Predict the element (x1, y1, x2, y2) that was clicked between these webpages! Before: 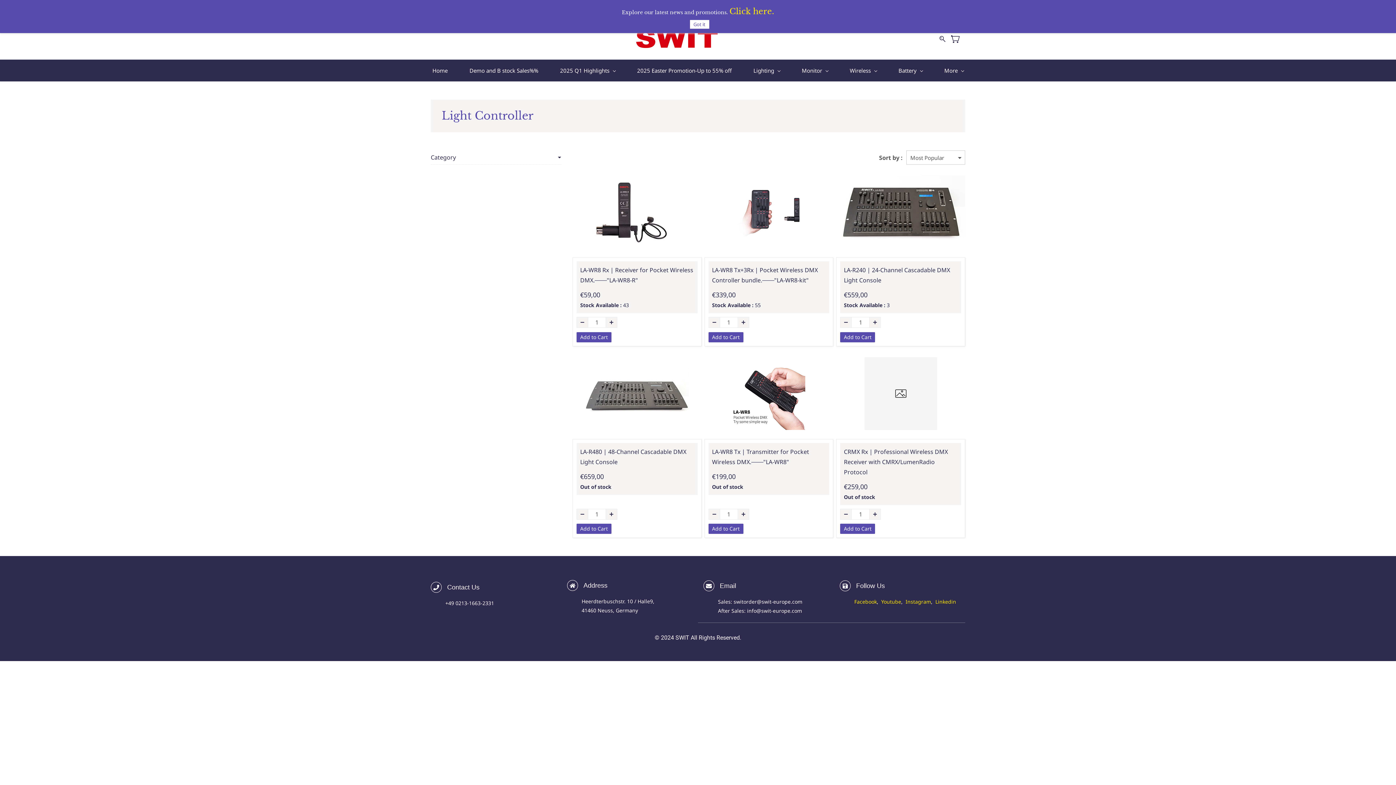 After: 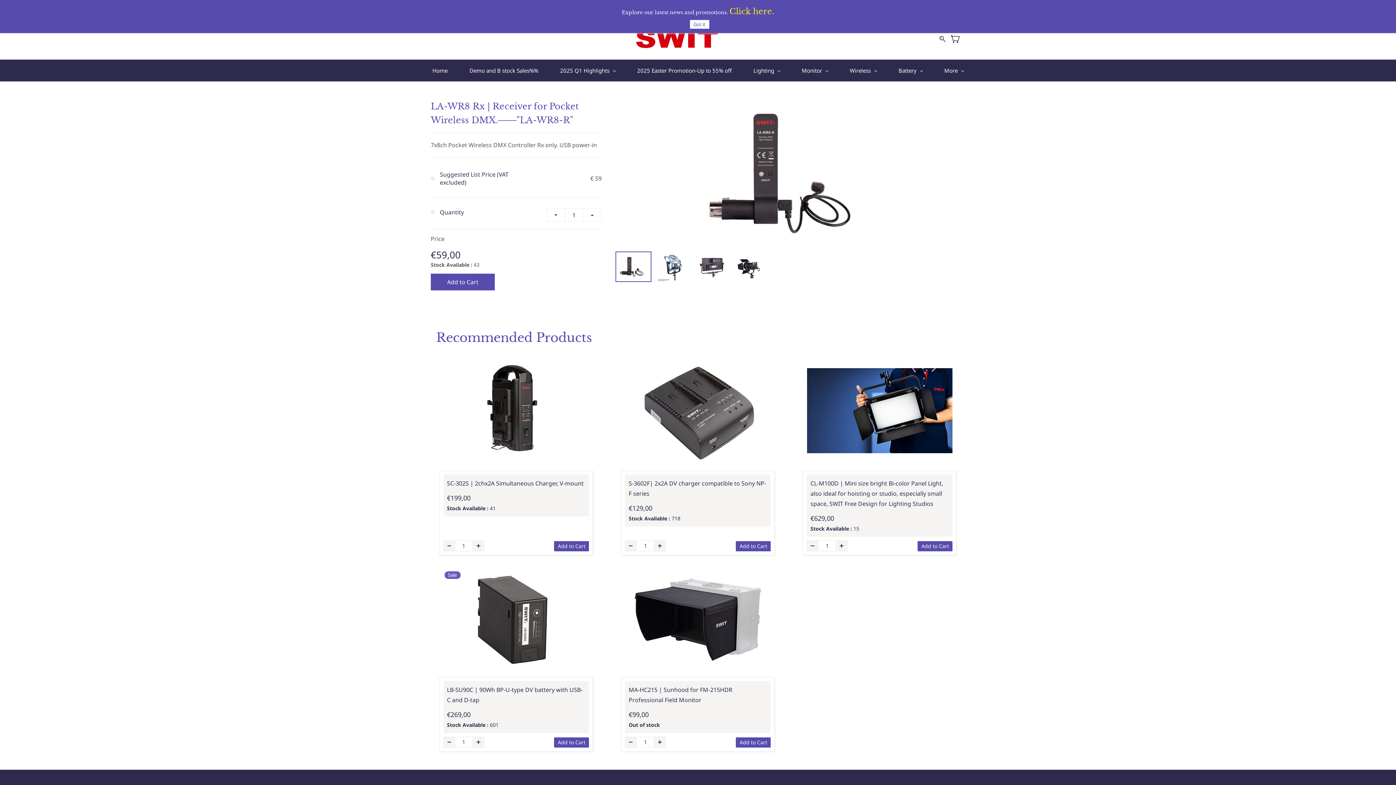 Action: bbox: (580, 265, 694, 285) label: LA-WR8 Rx | Receiver for Pocket Wireless DMX.───"LA-WR8-R"